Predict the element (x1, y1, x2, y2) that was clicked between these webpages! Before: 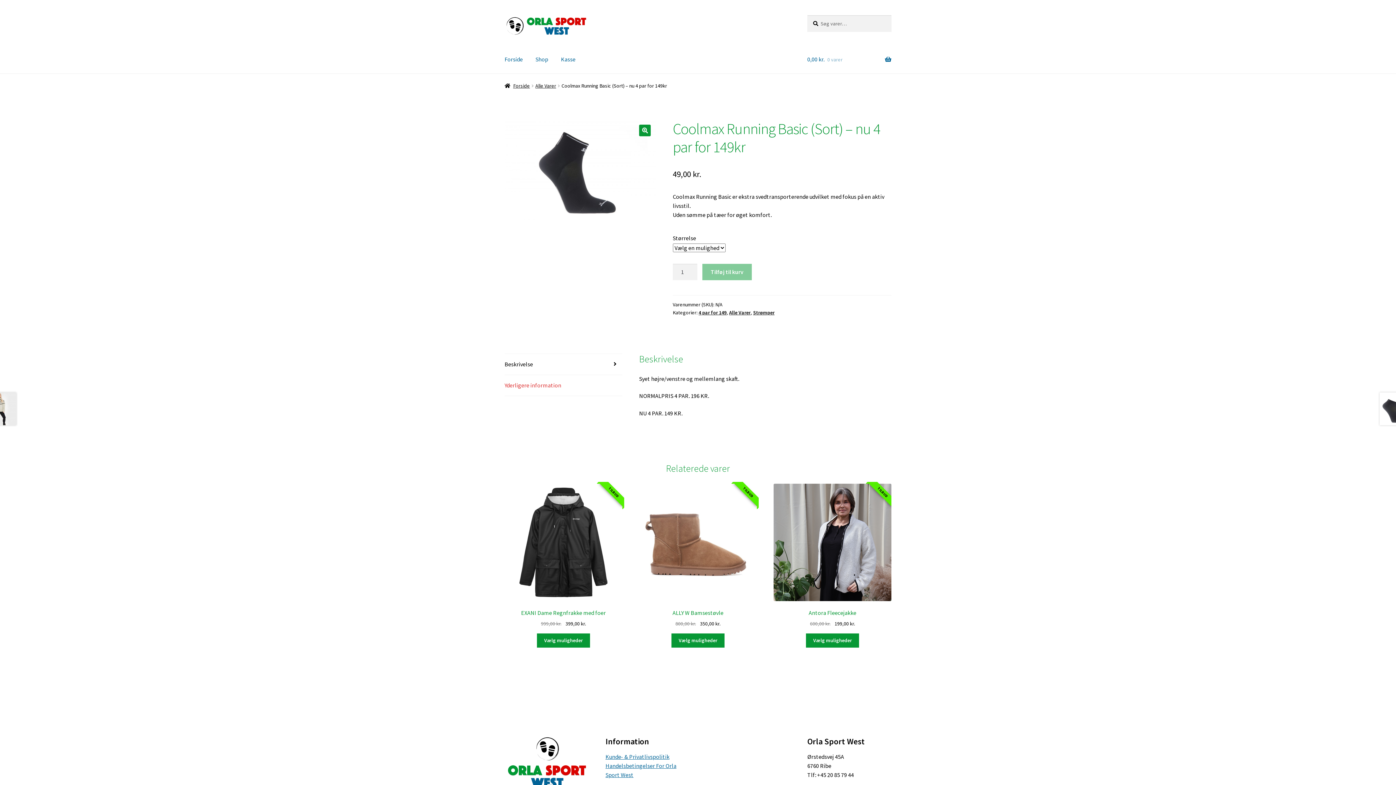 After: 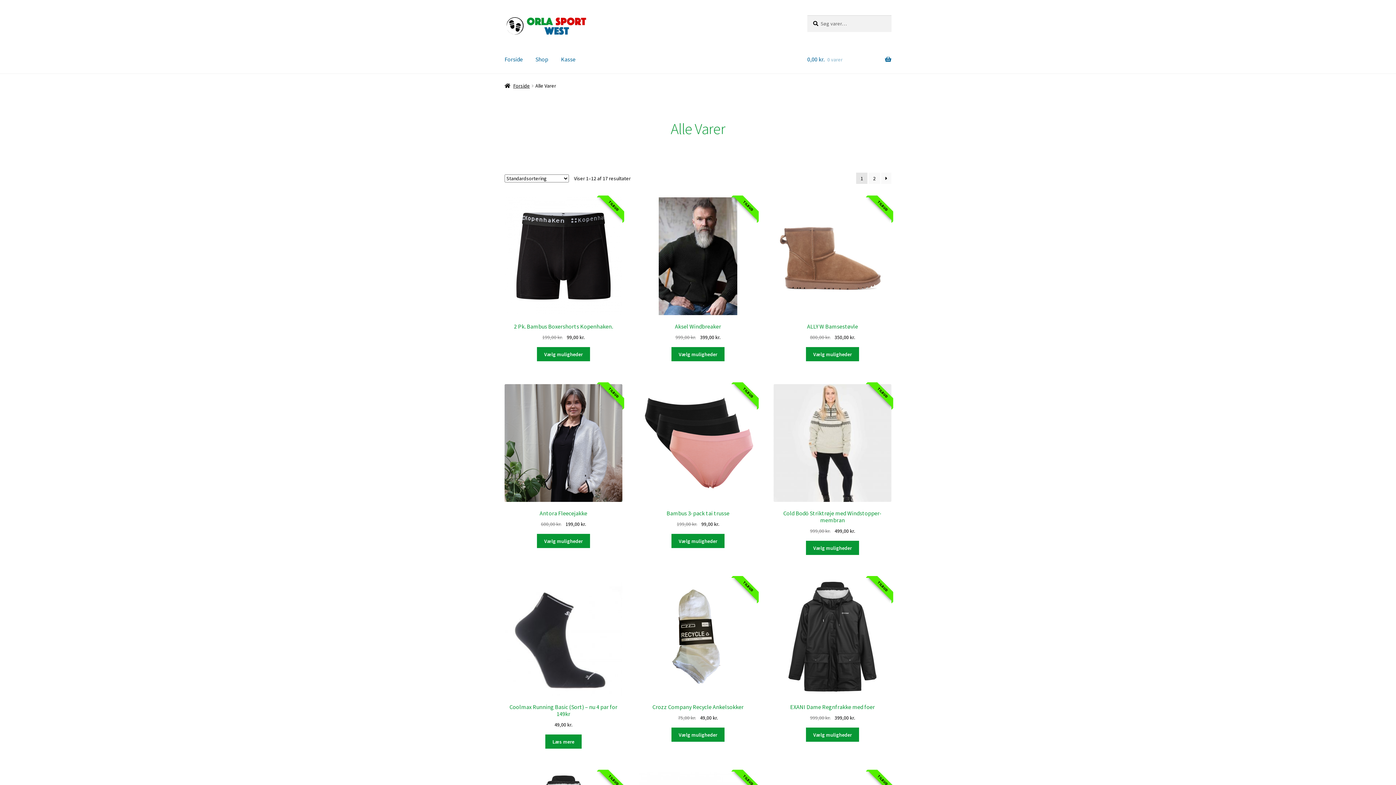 Action: bbox: (729, 309, 750, 316) label: Alle Varer